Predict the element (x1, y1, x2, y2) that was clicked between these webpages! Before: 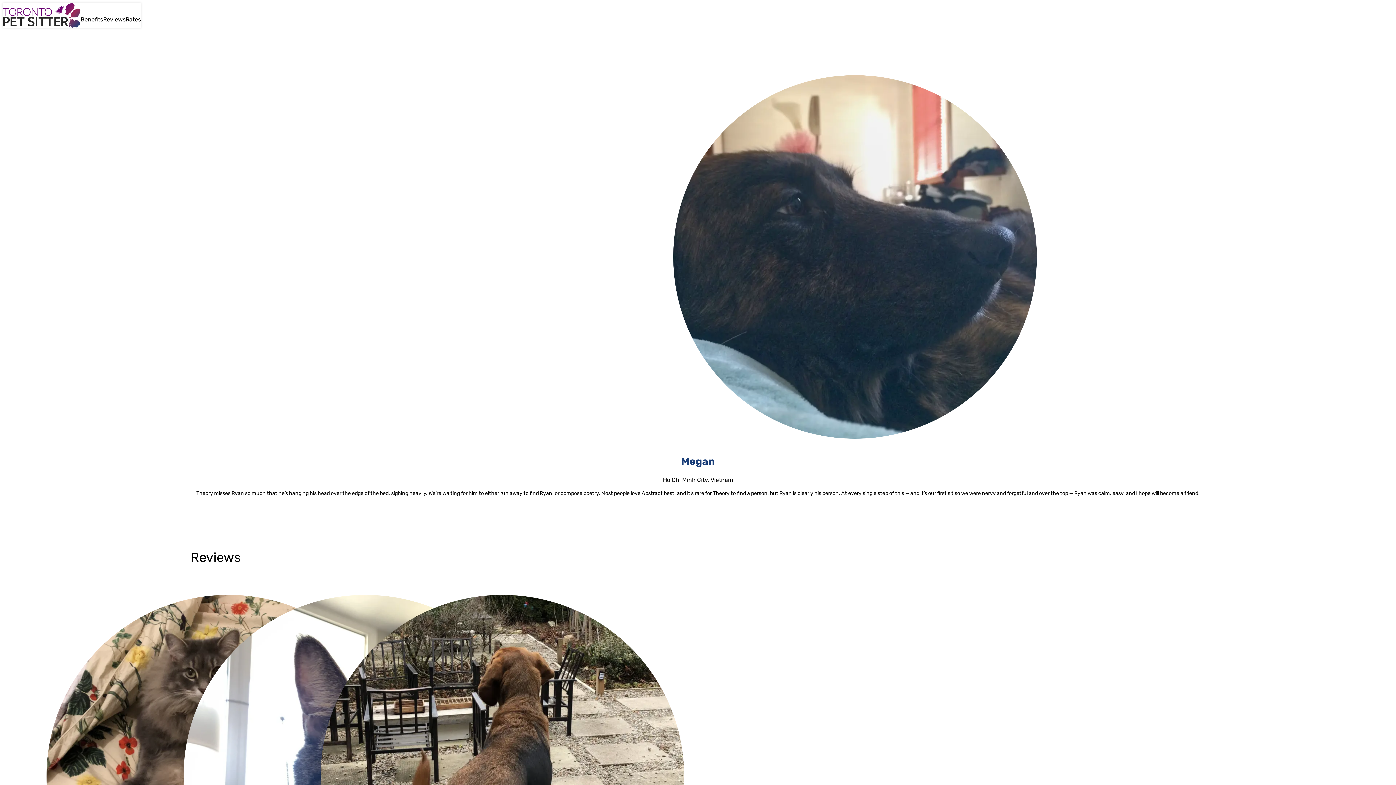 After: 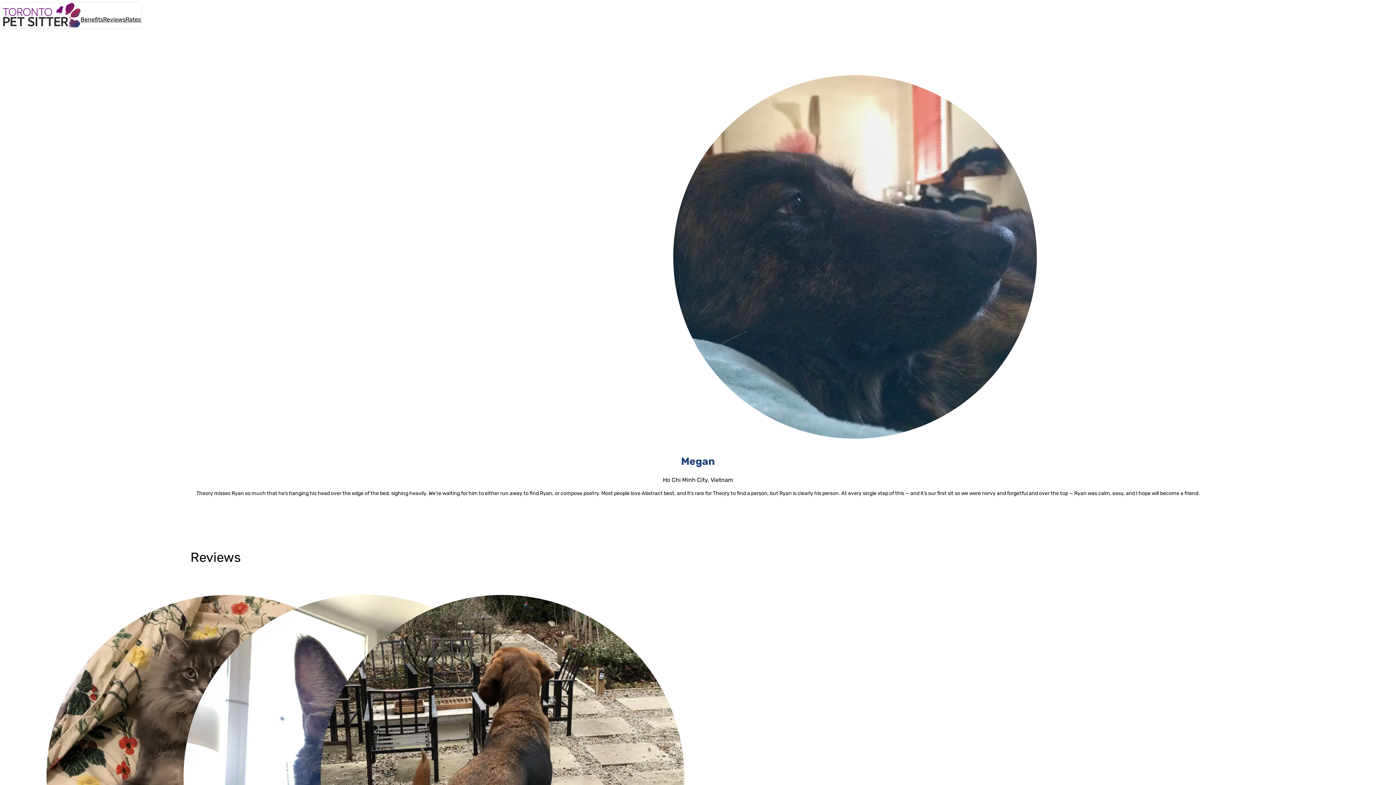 Action: label: Benefits bbox: (80, 15, 103, 23)